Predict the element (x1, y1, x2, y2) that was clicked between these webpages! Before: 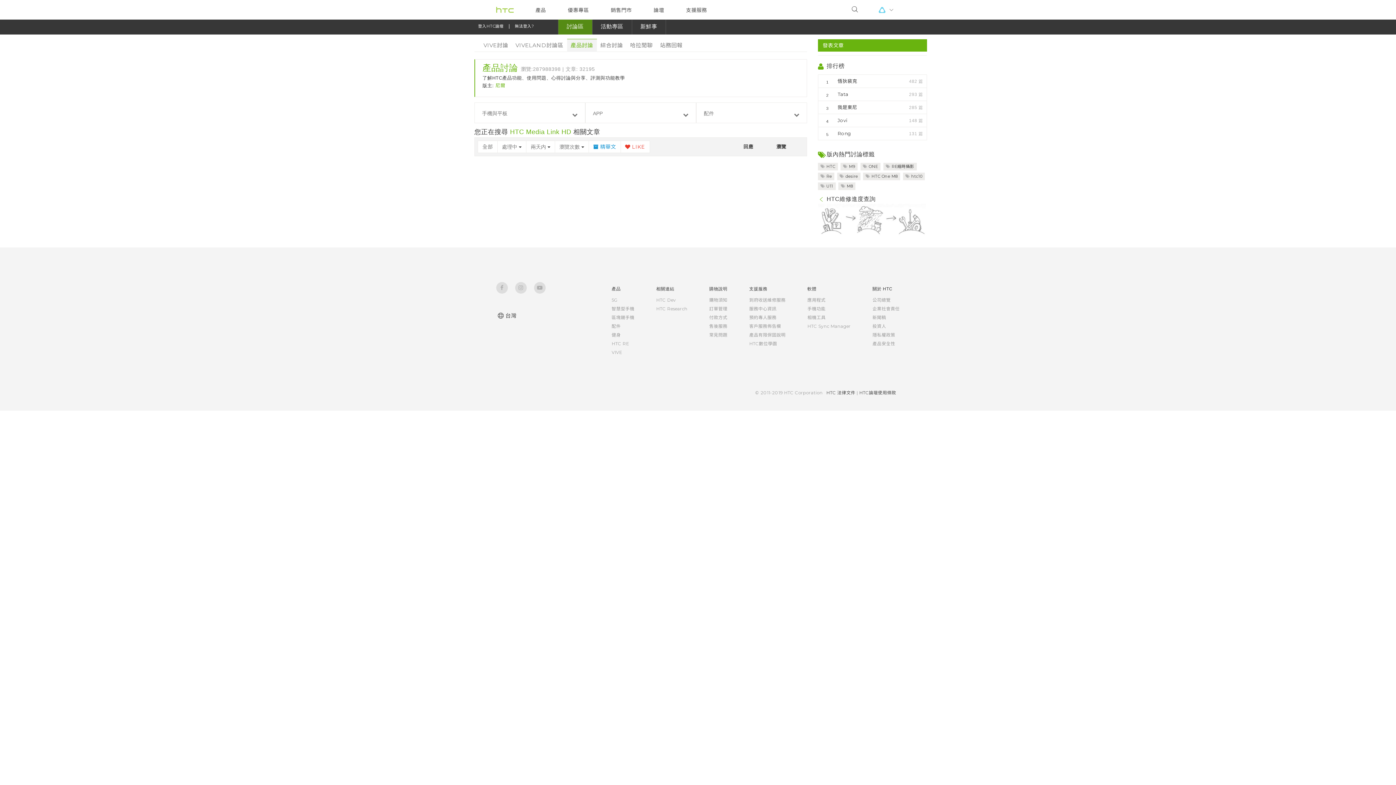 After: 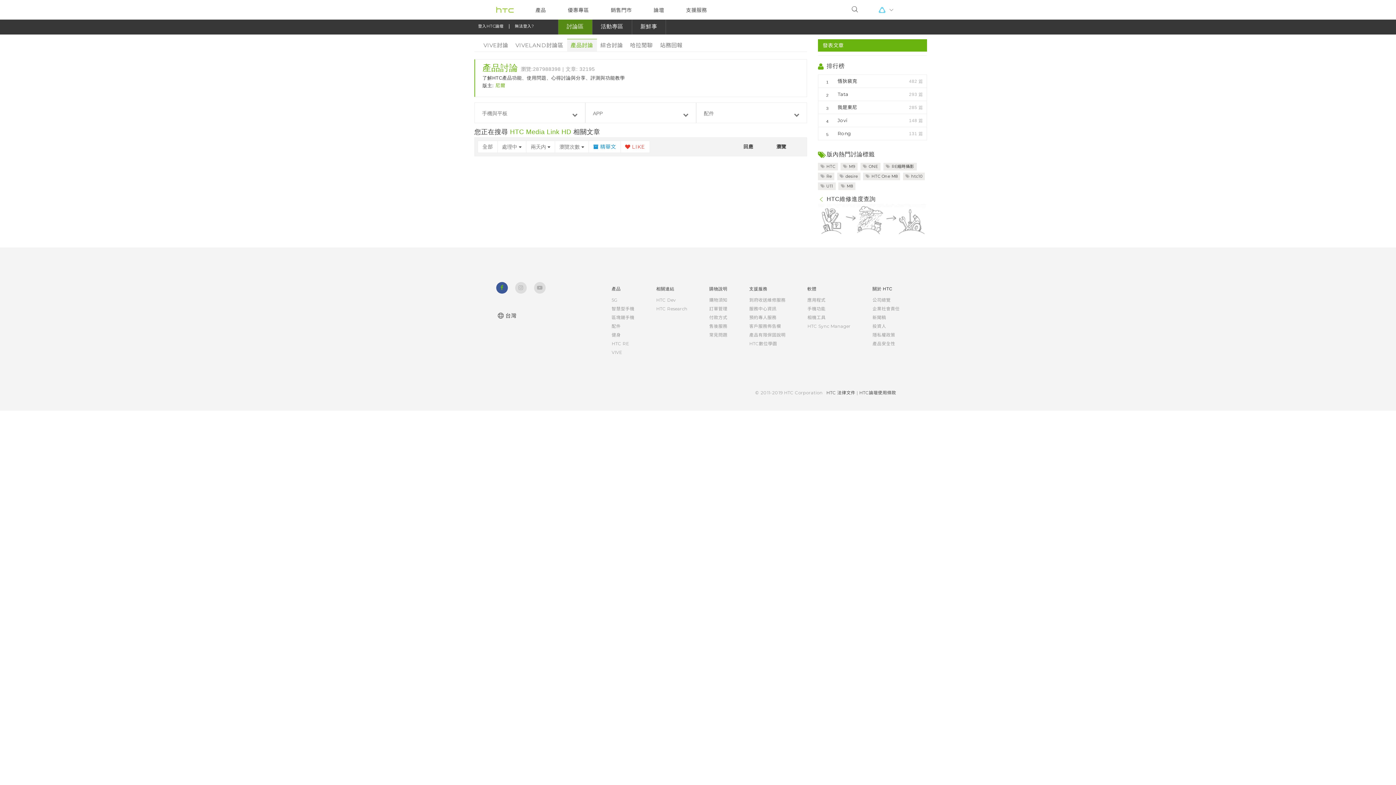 Action: label: 
                                    
                                 bbox: (496, 282, 508, 293)